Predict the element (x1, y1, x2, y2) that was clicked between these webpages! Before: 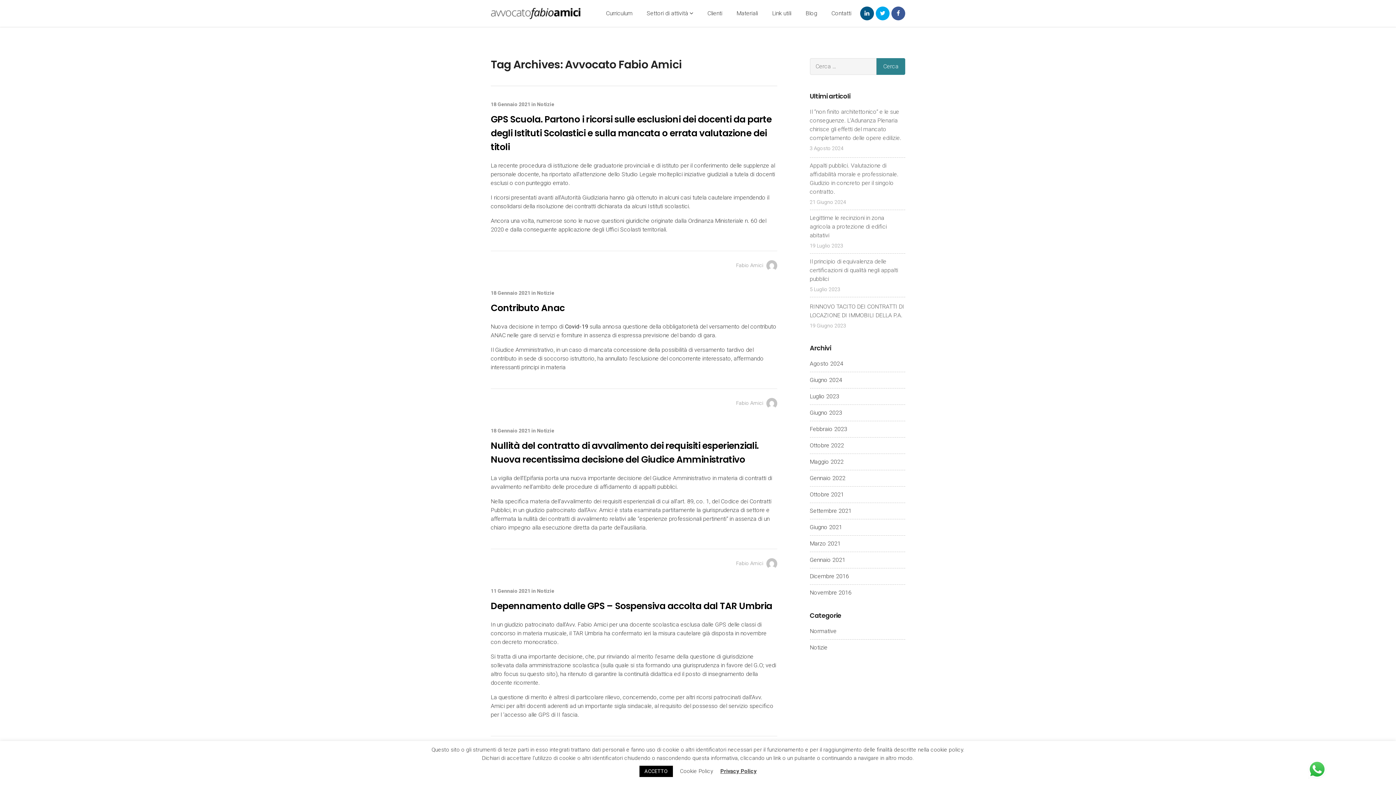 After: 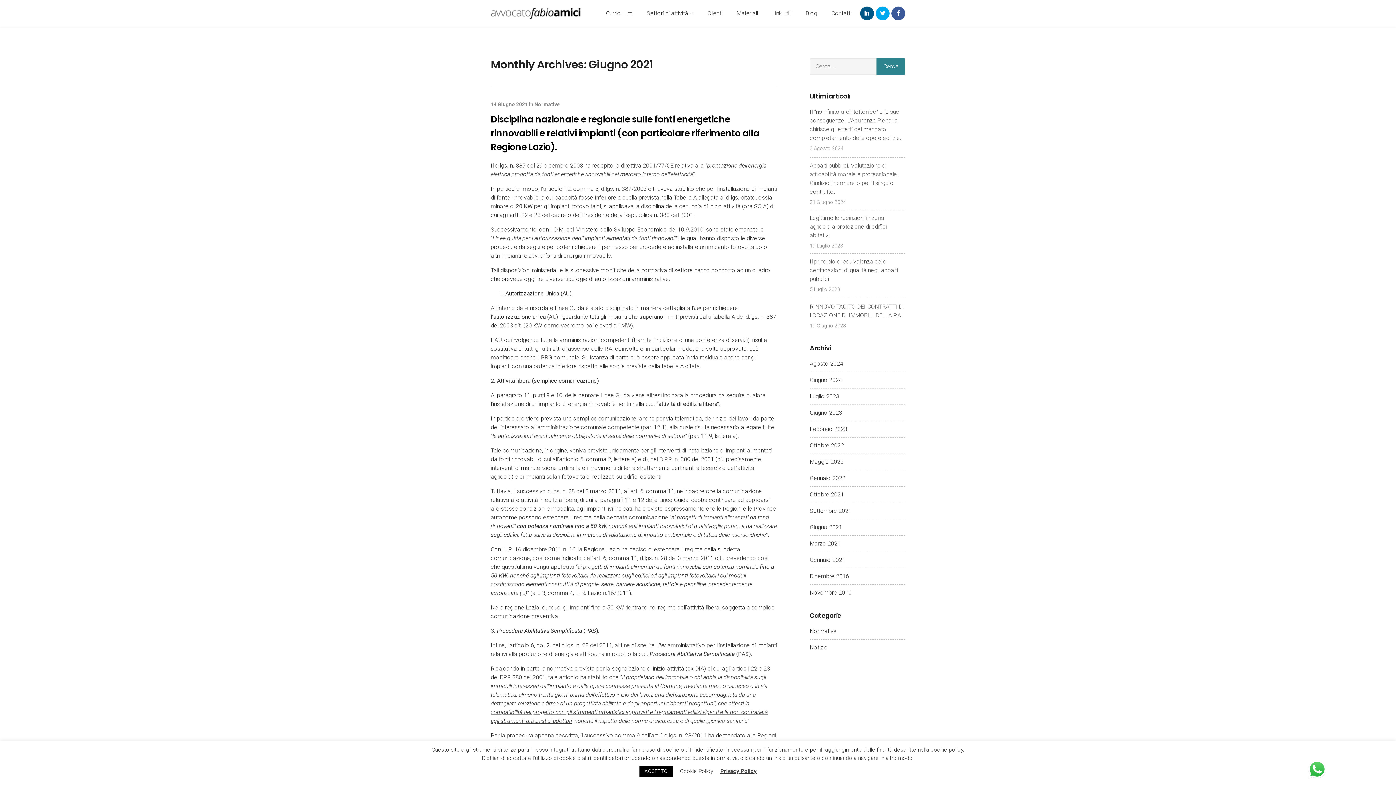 Action: label: Giugno 2021 bbox: (810, 524, 842, 530)